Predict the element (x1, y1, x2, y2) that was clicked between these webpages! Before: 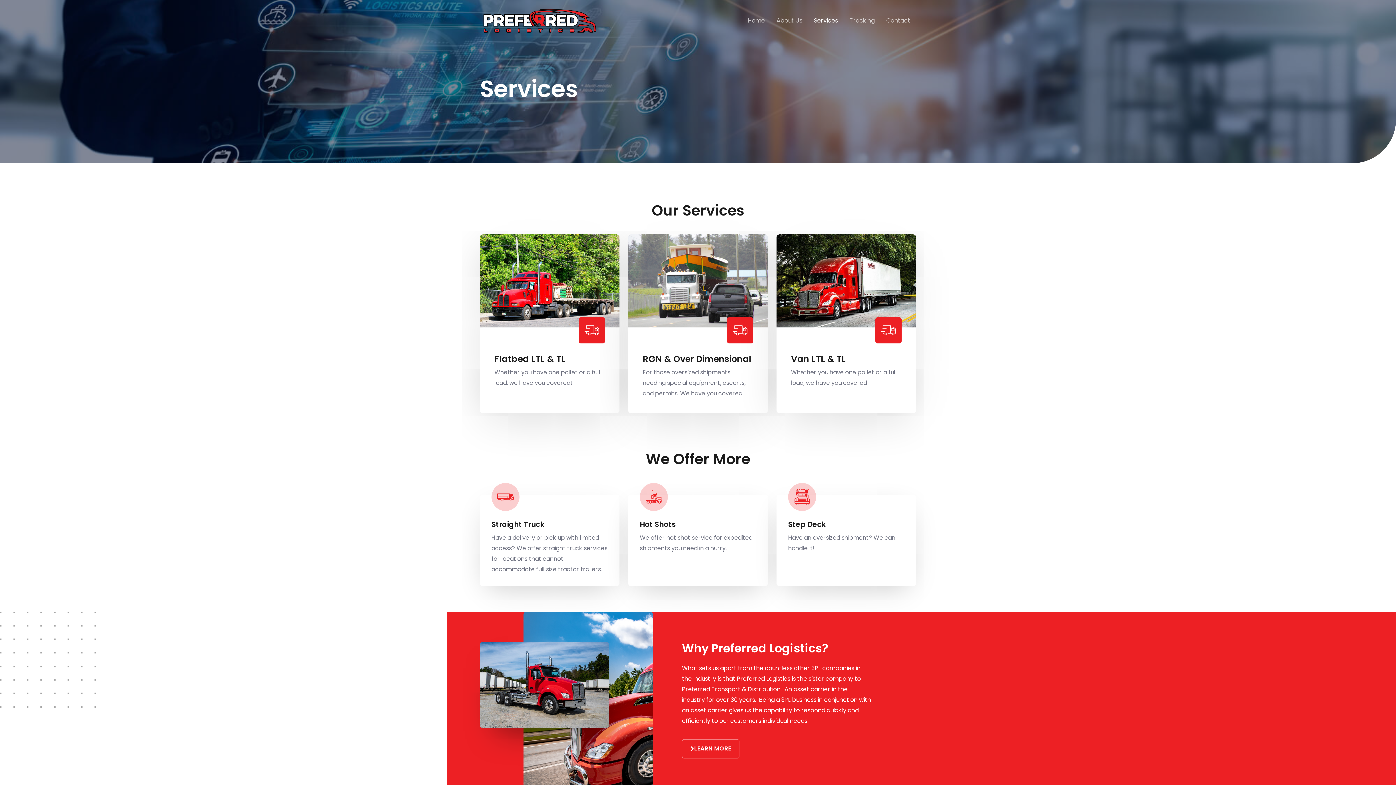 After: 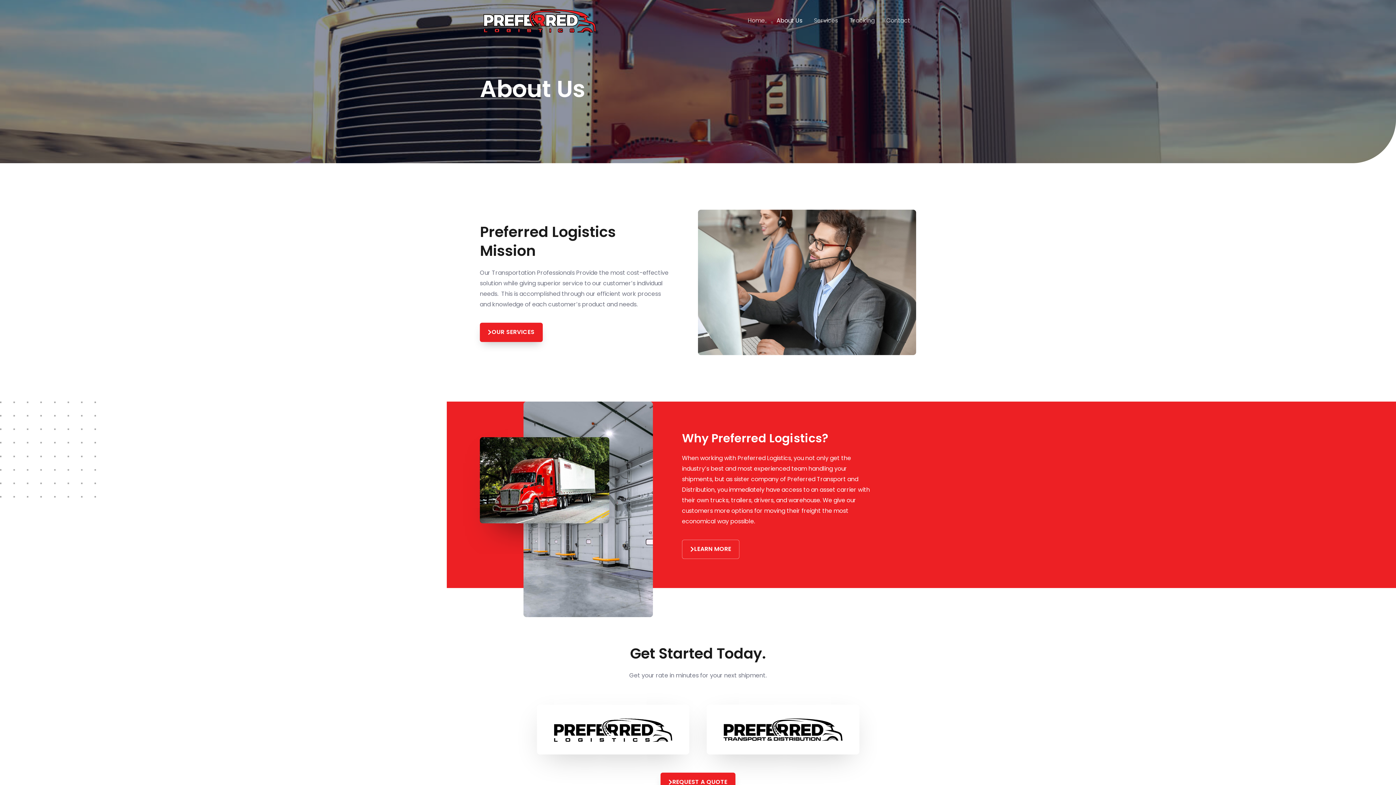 Action: bbox: (770, 8, 808, 33) label: About Us